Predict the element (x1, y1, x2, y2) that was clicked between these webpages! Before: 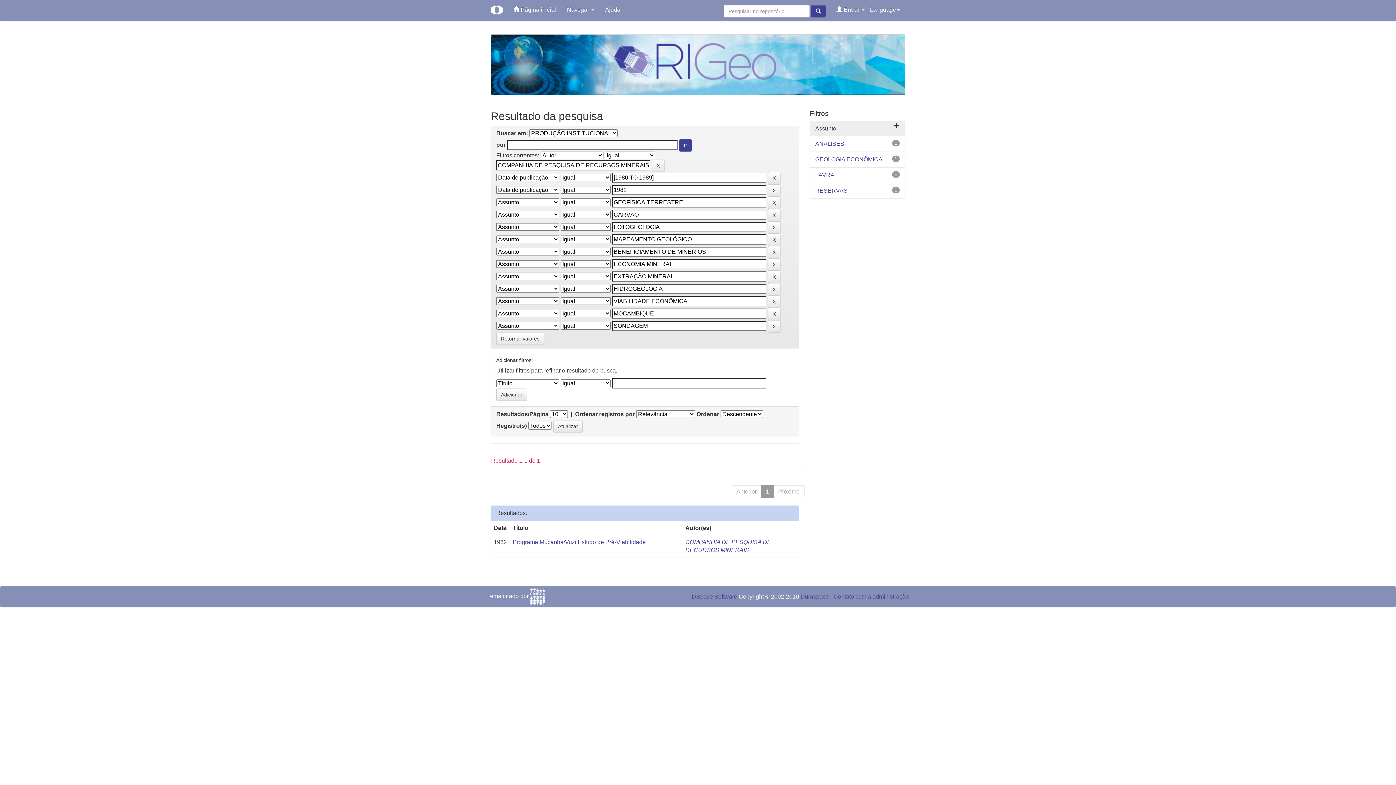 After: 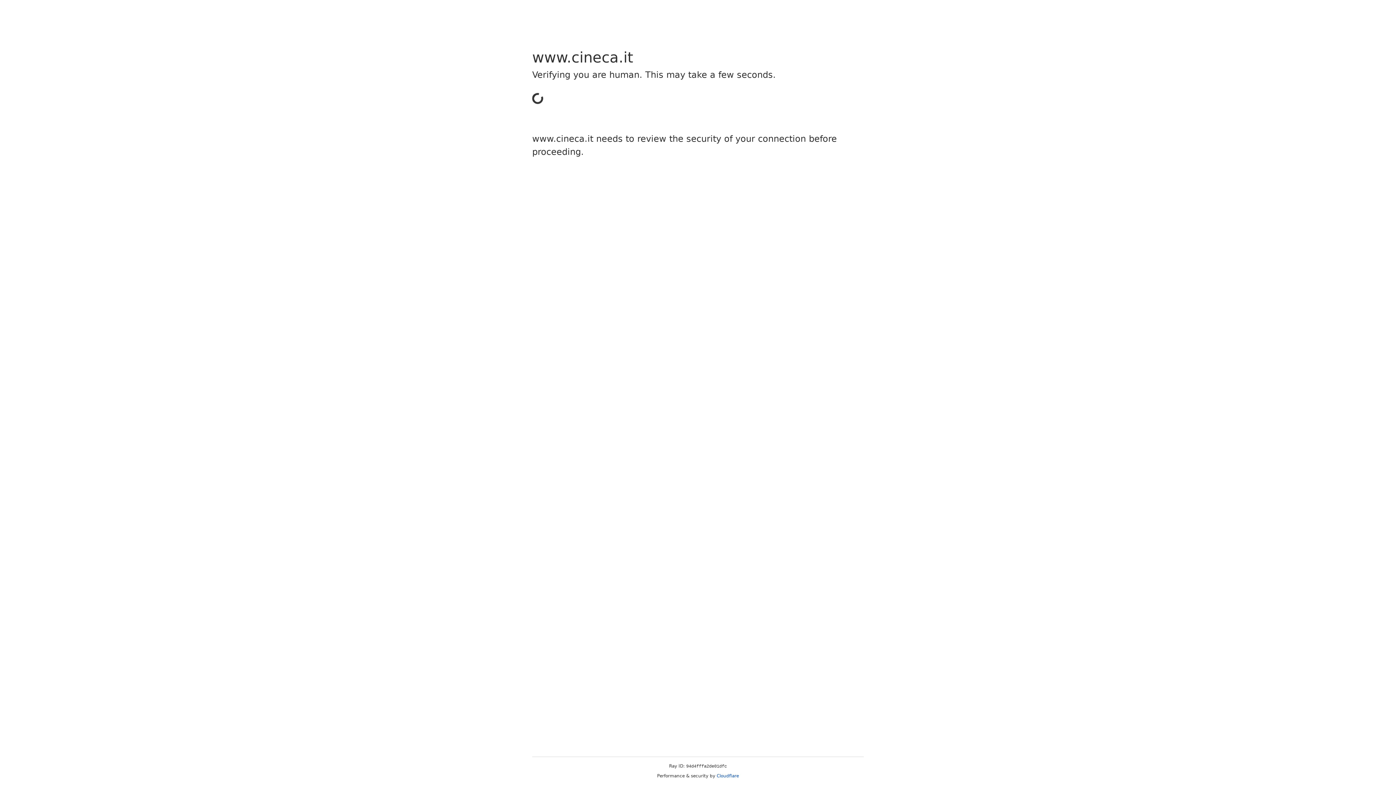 Action: bbox: (530, 593, 545, 599)